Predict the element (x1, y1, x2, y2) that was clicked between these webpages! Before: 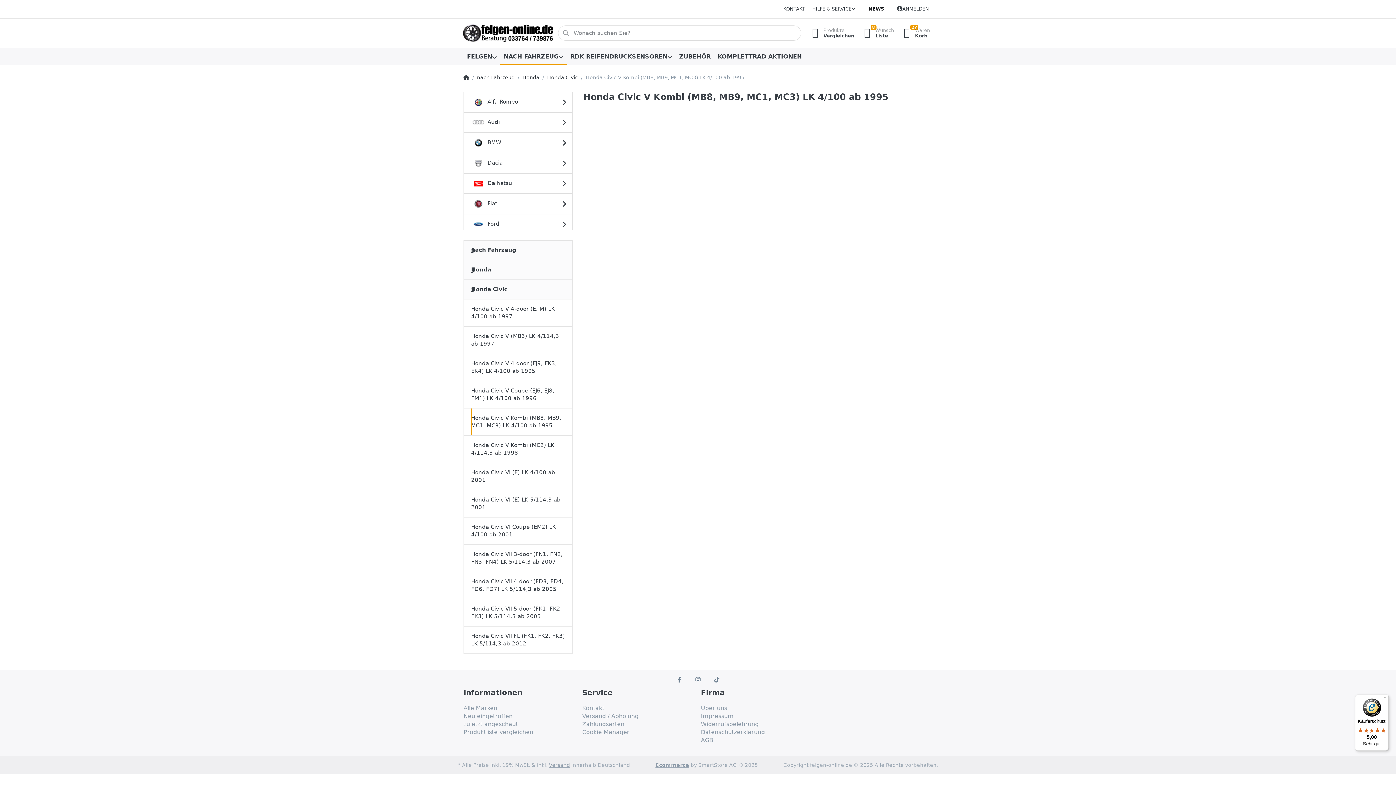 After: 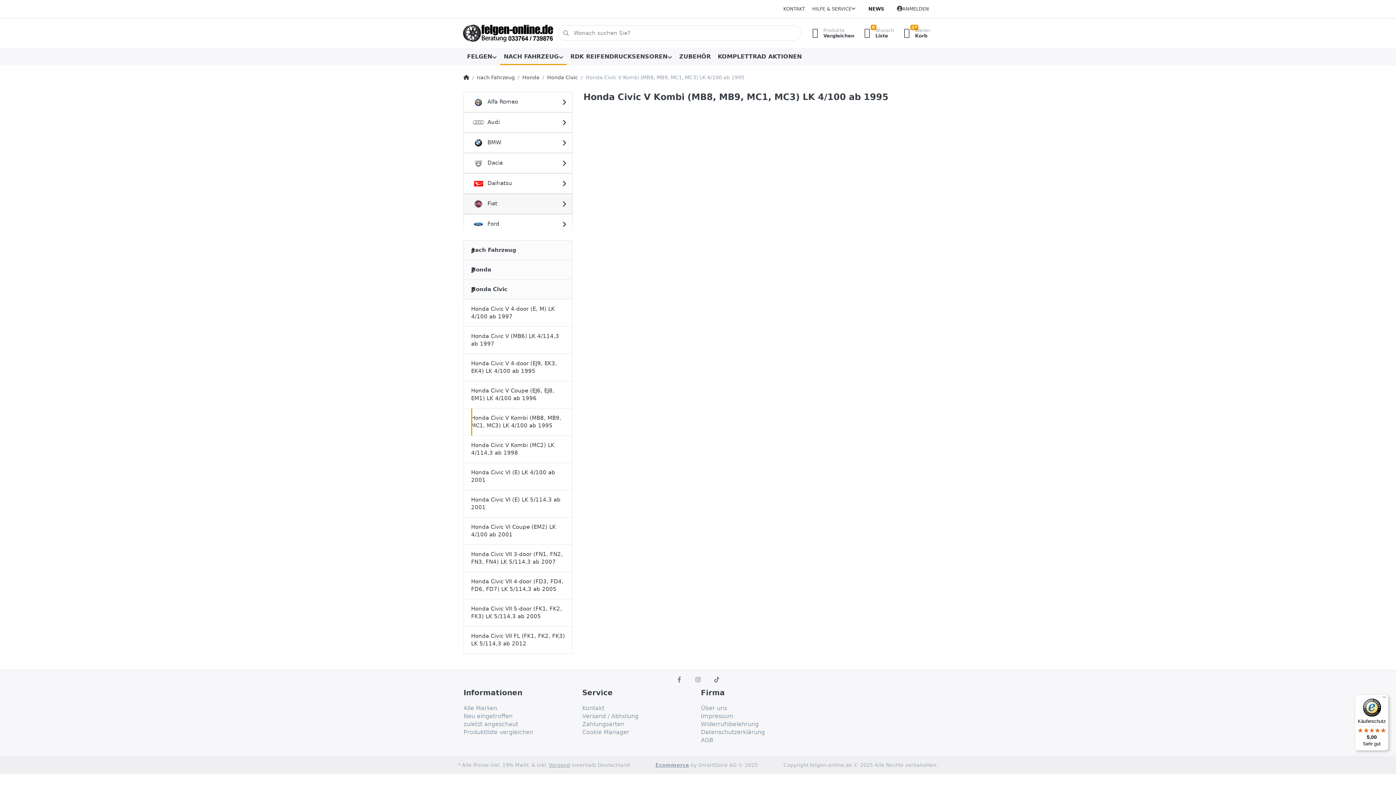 Action: bbox: (463, 193, 572, 214) label:  Fiat